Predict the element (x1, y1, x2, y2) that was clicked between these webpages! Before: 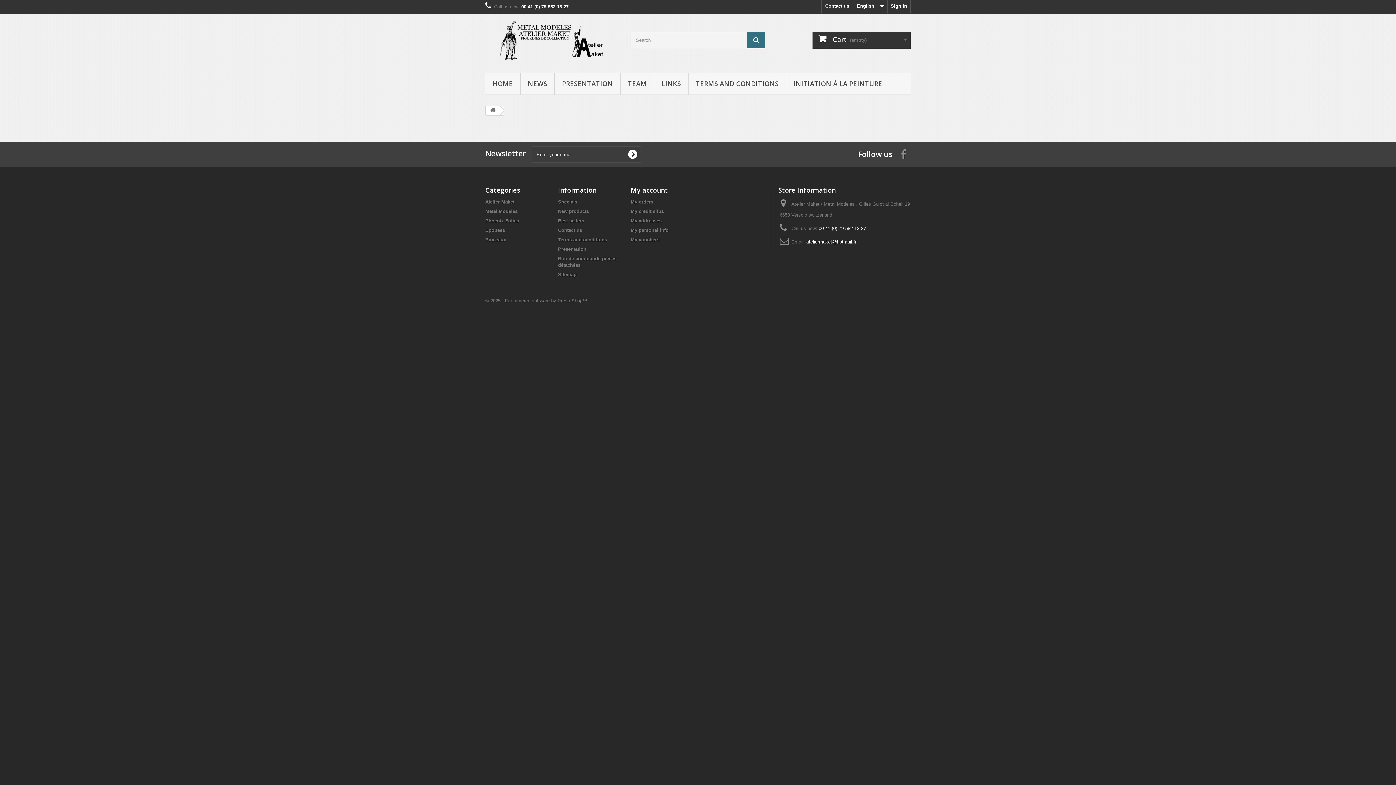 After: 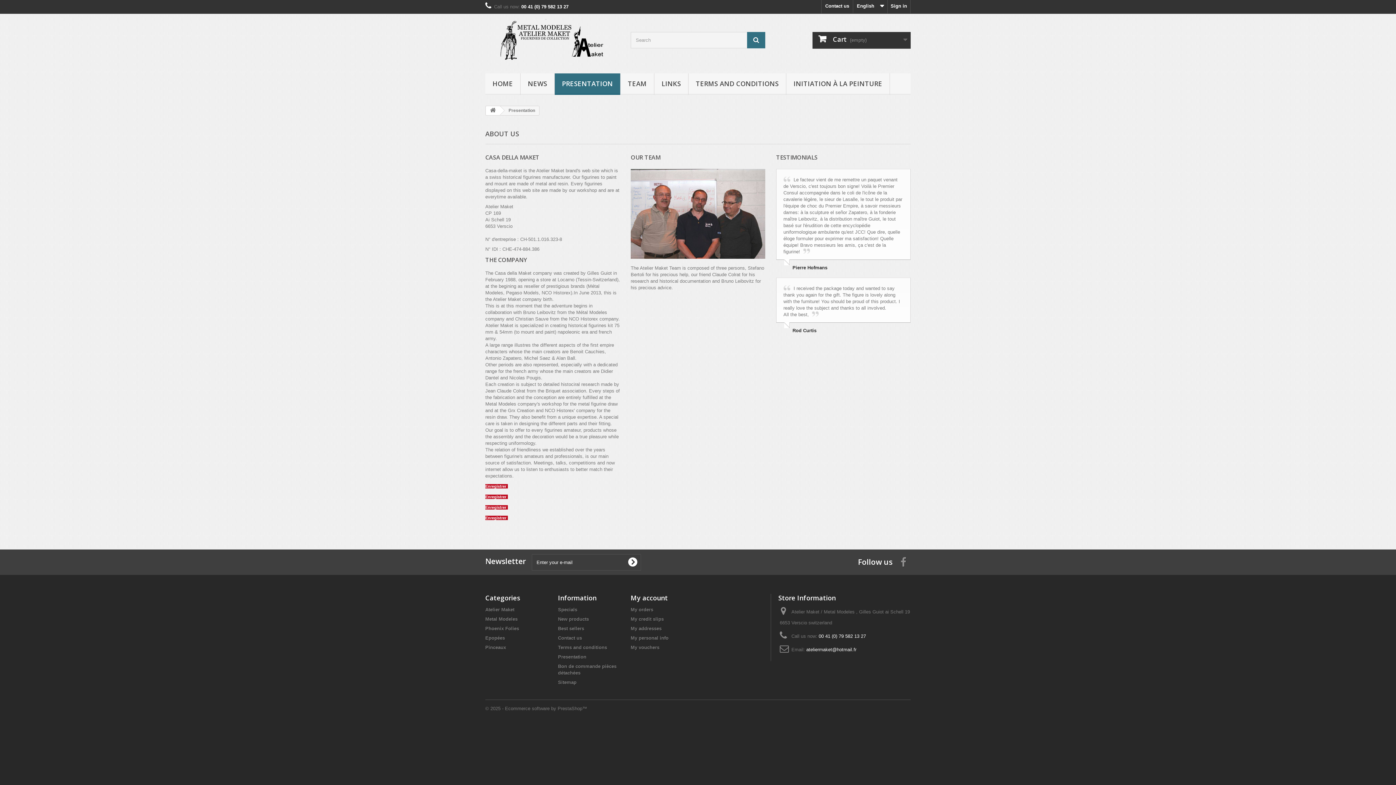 Action: label: Presentation bbox: (558, 246, 586, 252)